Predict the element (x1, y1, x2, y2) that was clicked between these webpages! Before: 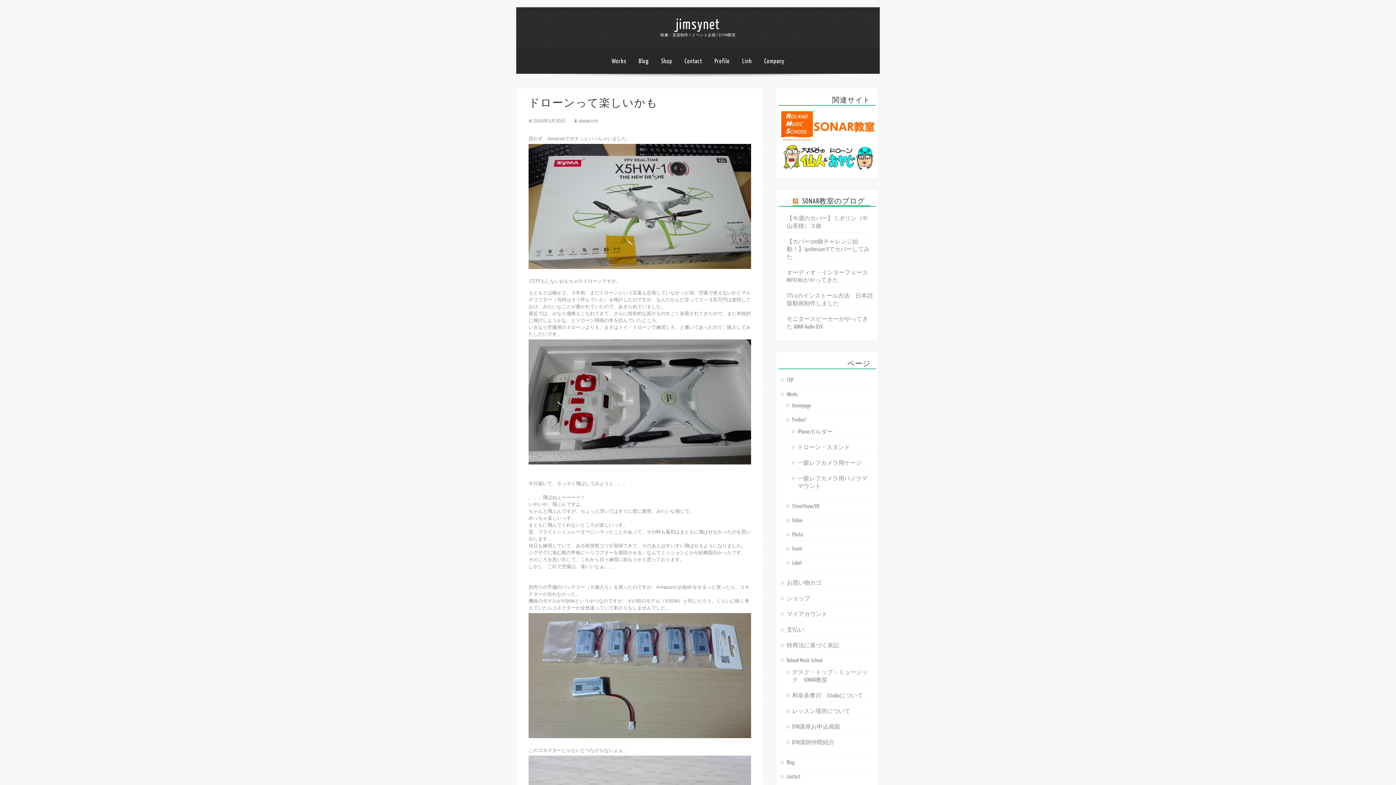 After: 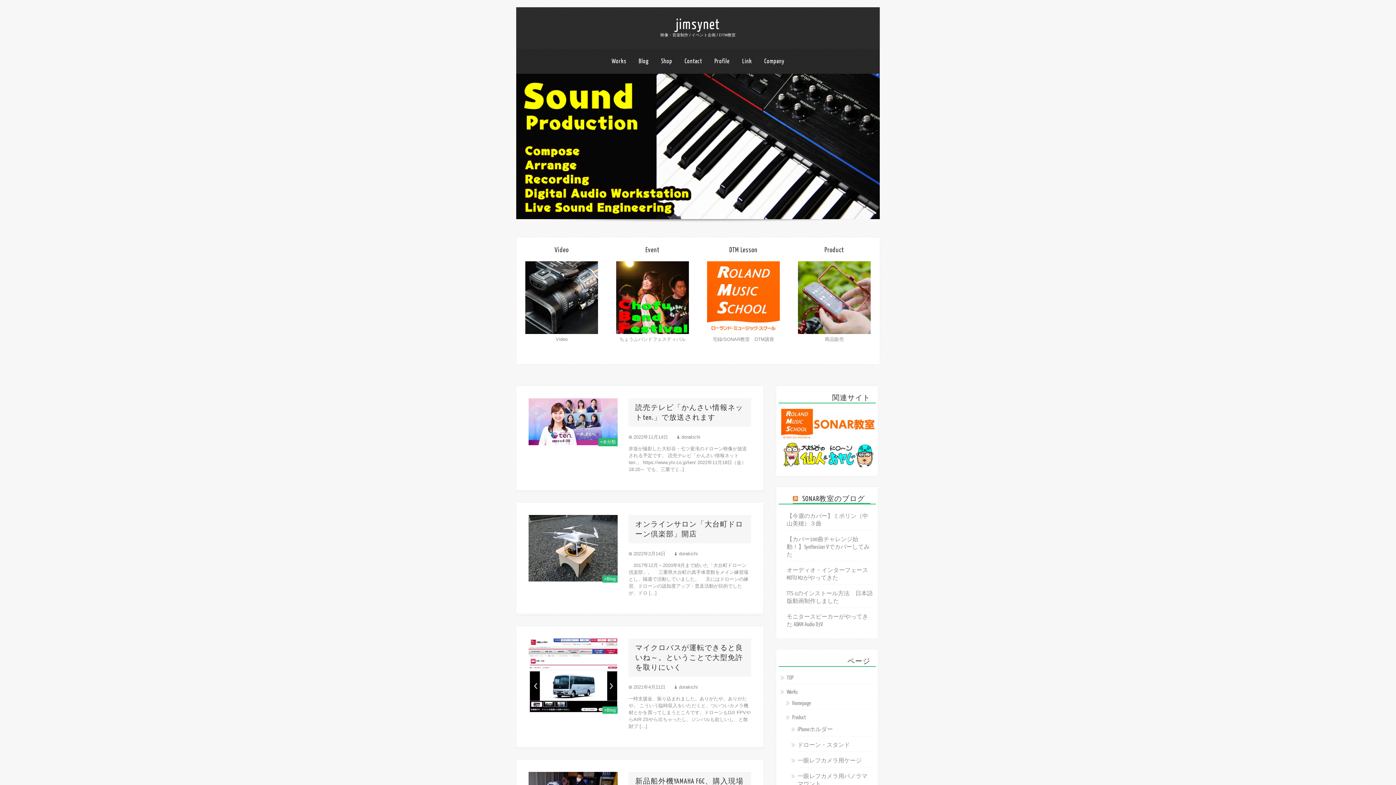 Action: bbox: (516, 17, 880, 32) label: jimsynet